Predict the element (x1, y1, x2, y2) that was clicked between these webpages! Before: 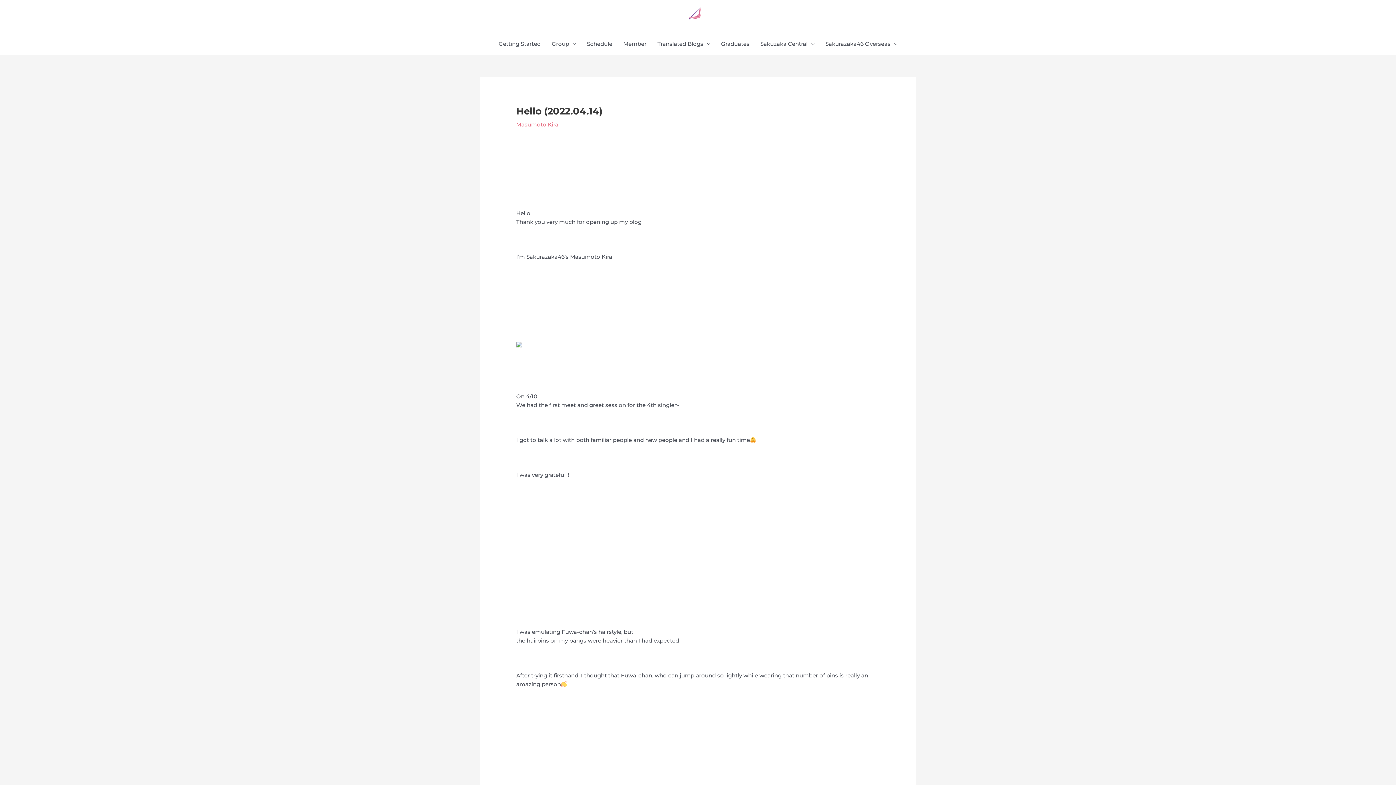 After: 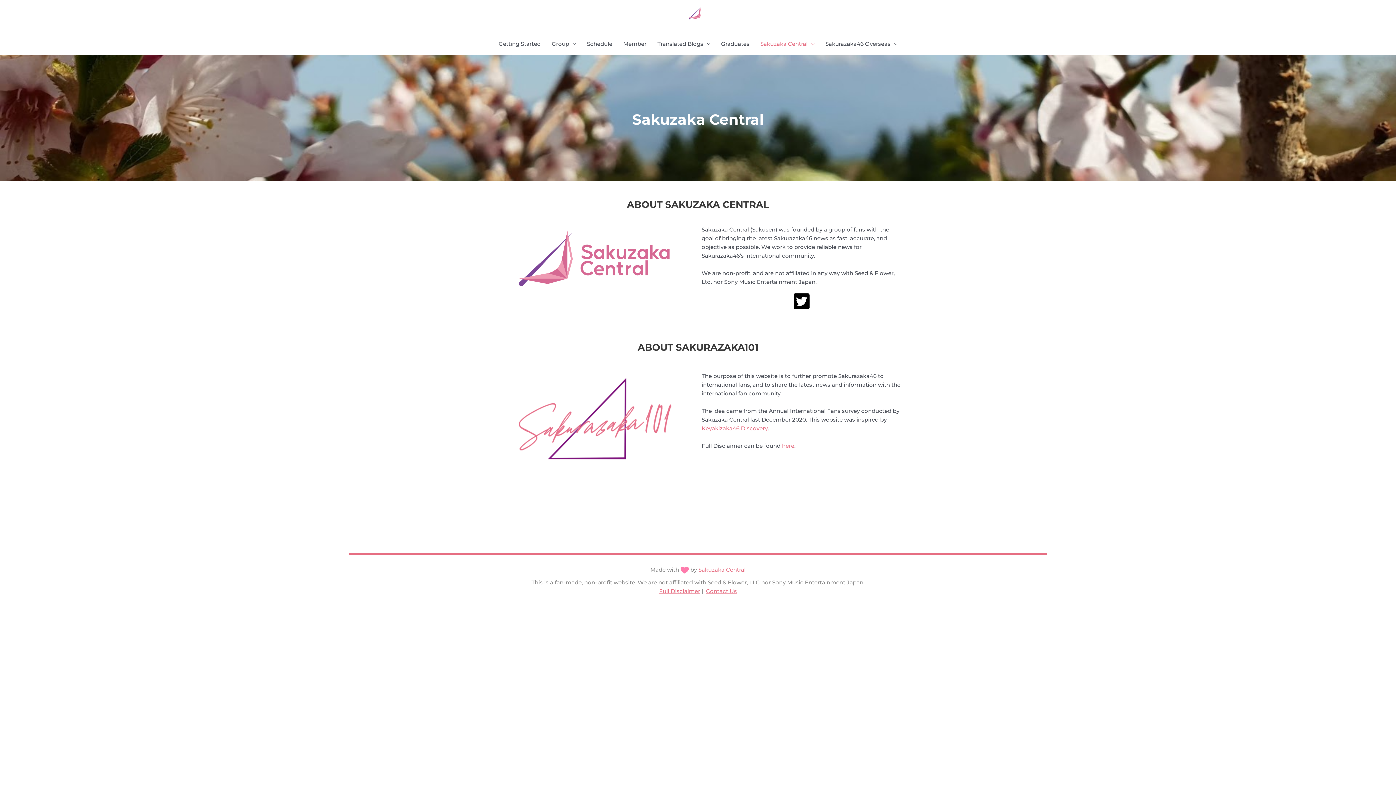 Action: bbox: (755, 33, 820, 54) label: Sakuzaka Central